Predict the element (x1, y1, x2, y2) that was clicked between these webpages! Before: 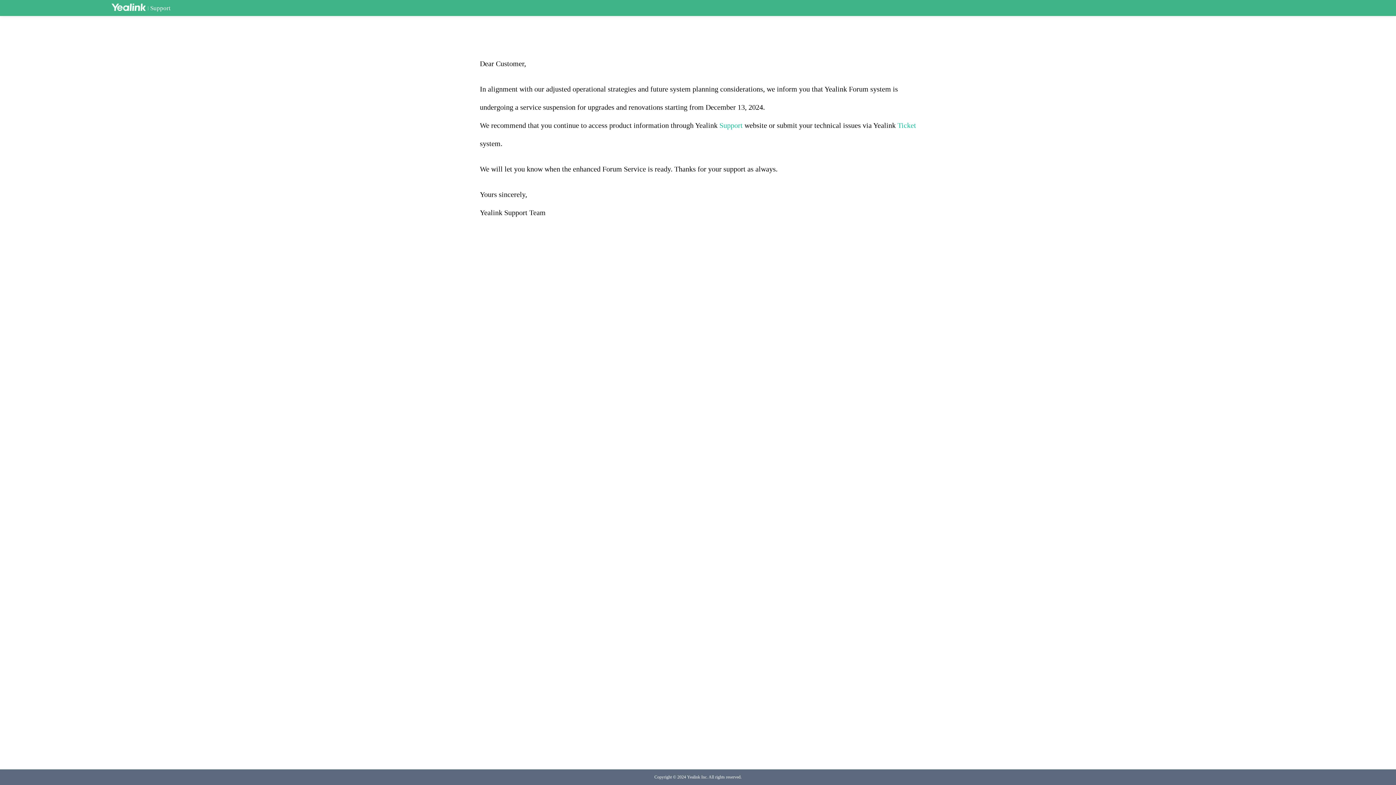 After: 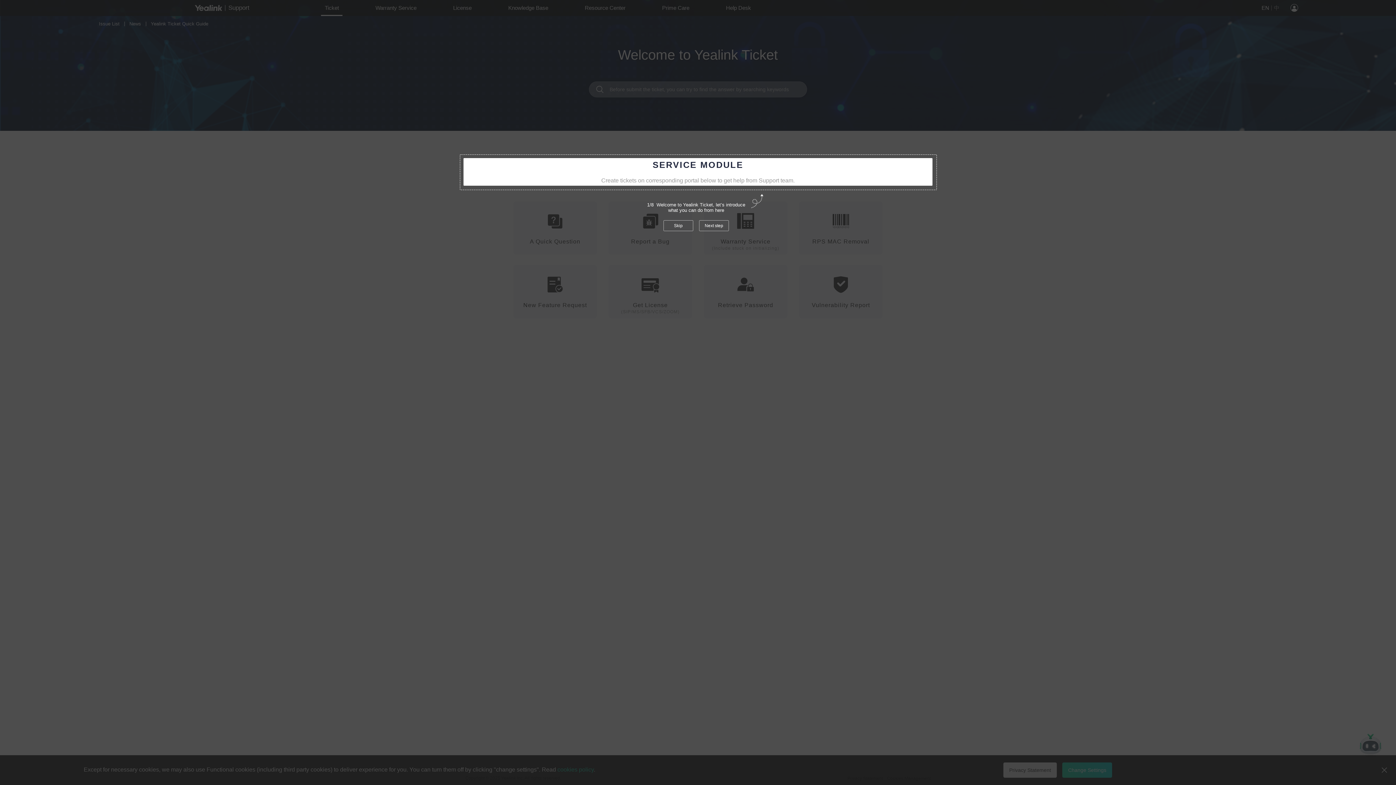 Action: label: Ticket bbox: (897, 121, 916, 129)